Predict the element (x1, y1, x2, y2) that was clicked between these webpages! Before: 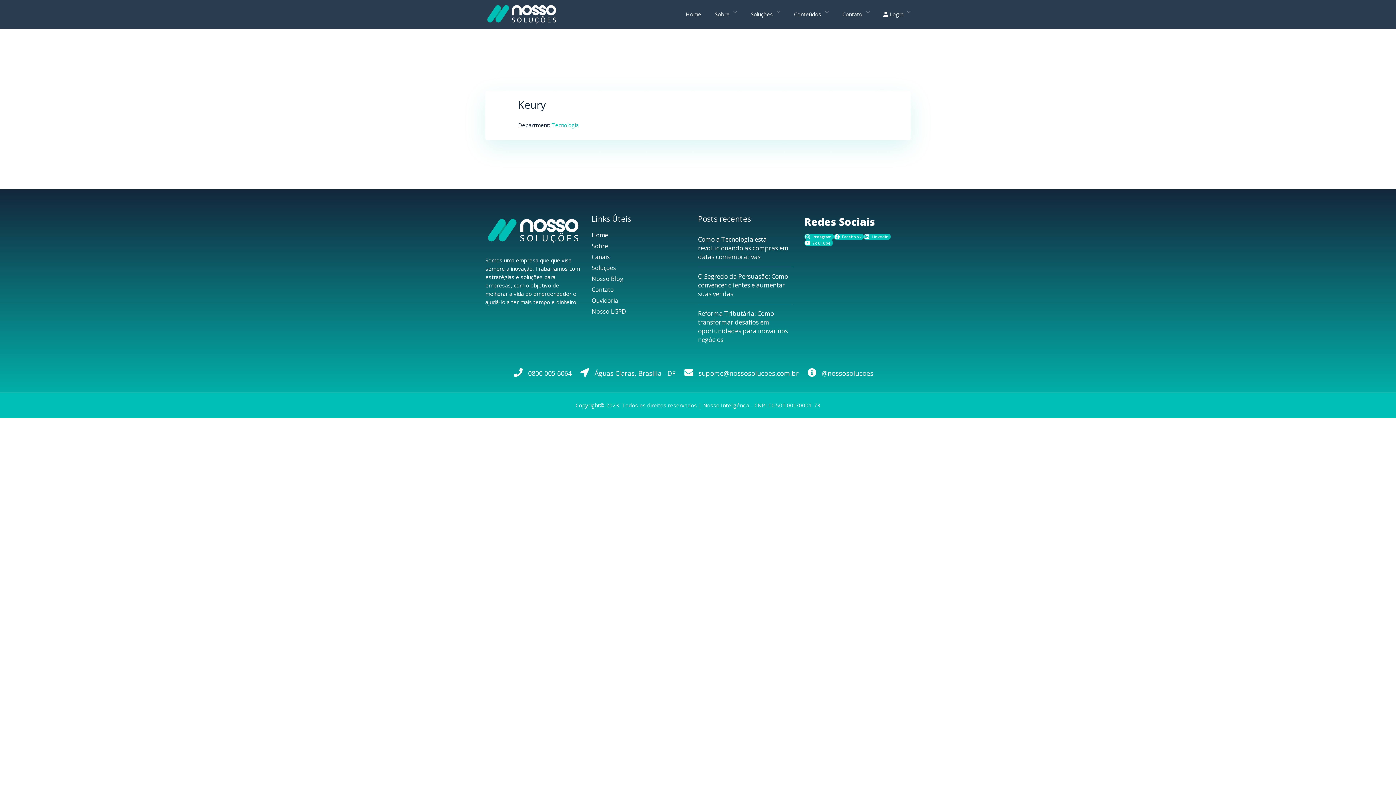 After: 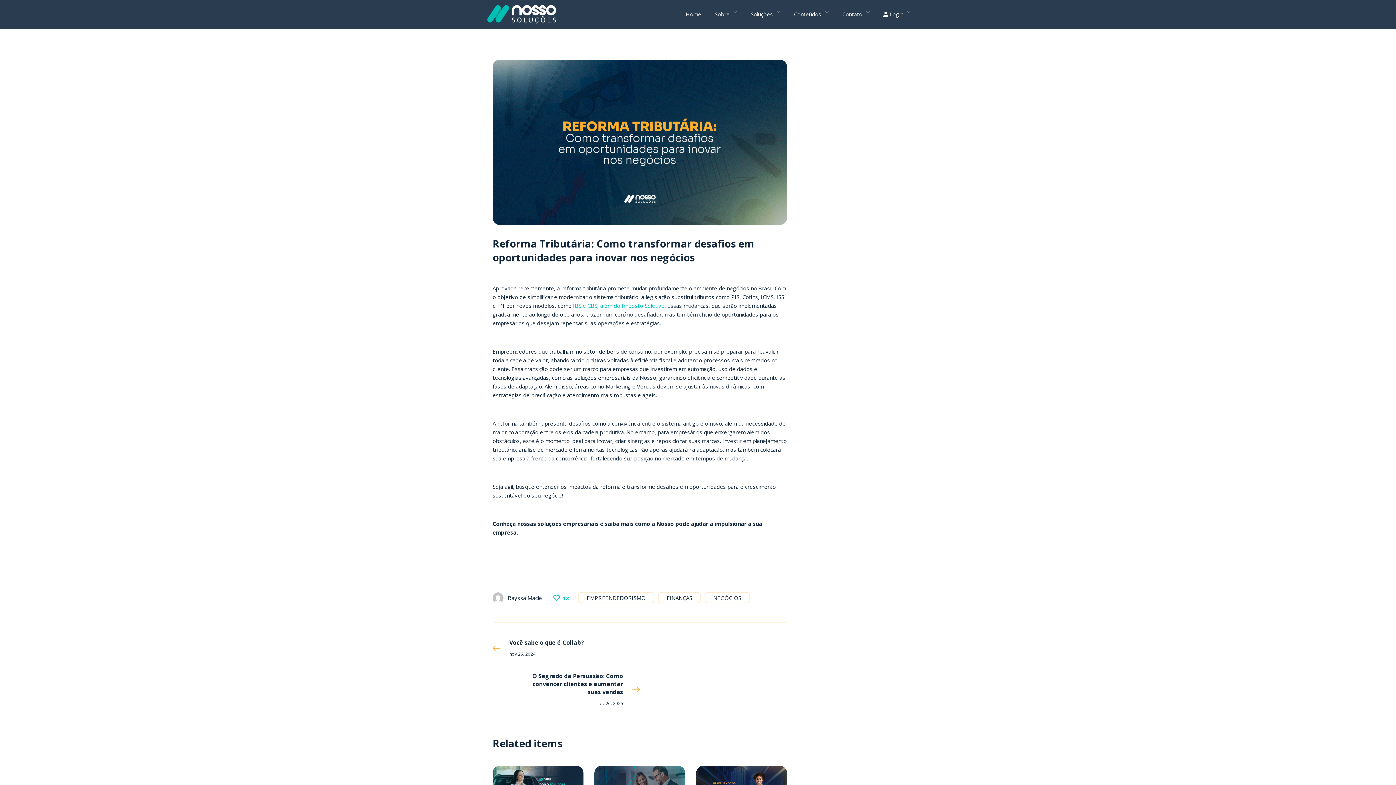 Action: bbox: (698, 309, 788, 343) label: Reforma Tributária: Como transformar desafios em oportunidades para inovar nos negócios